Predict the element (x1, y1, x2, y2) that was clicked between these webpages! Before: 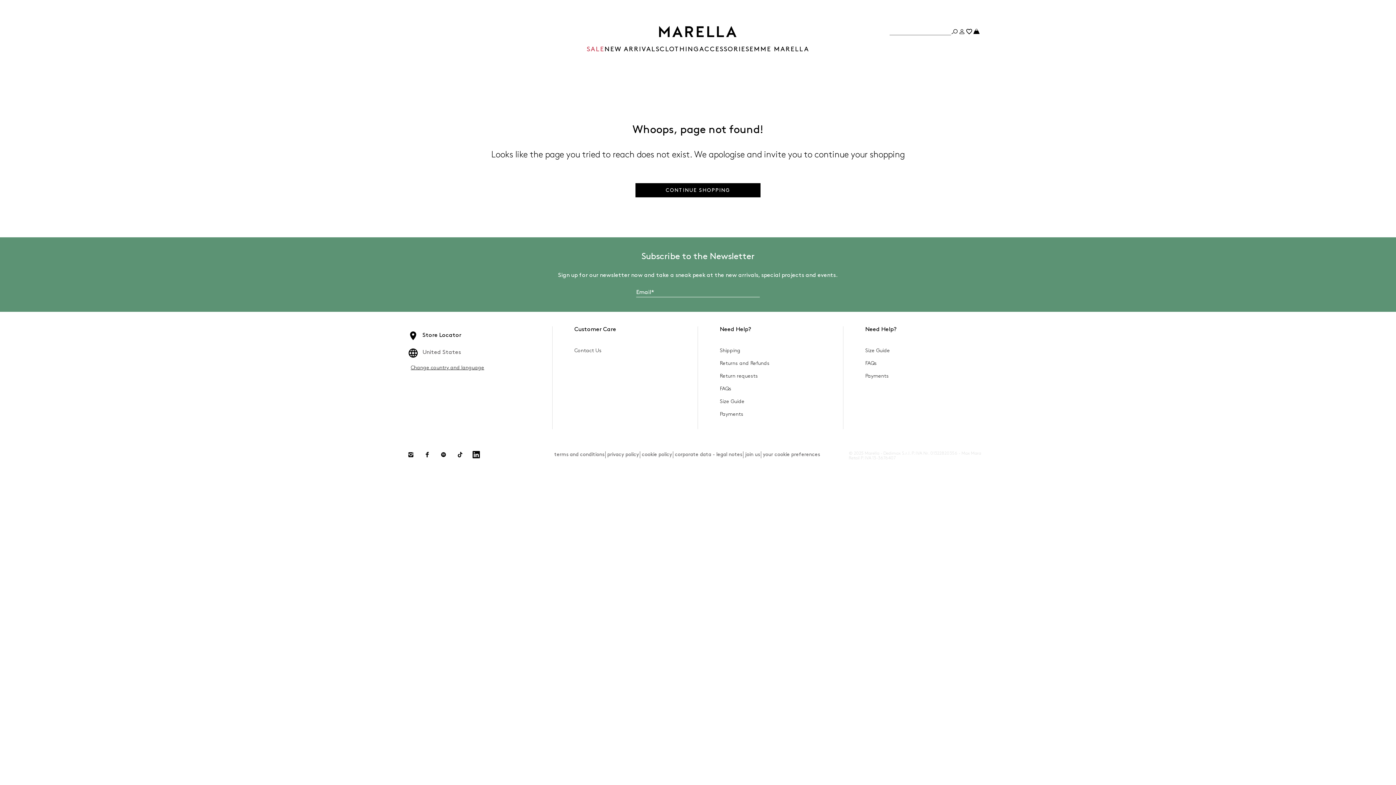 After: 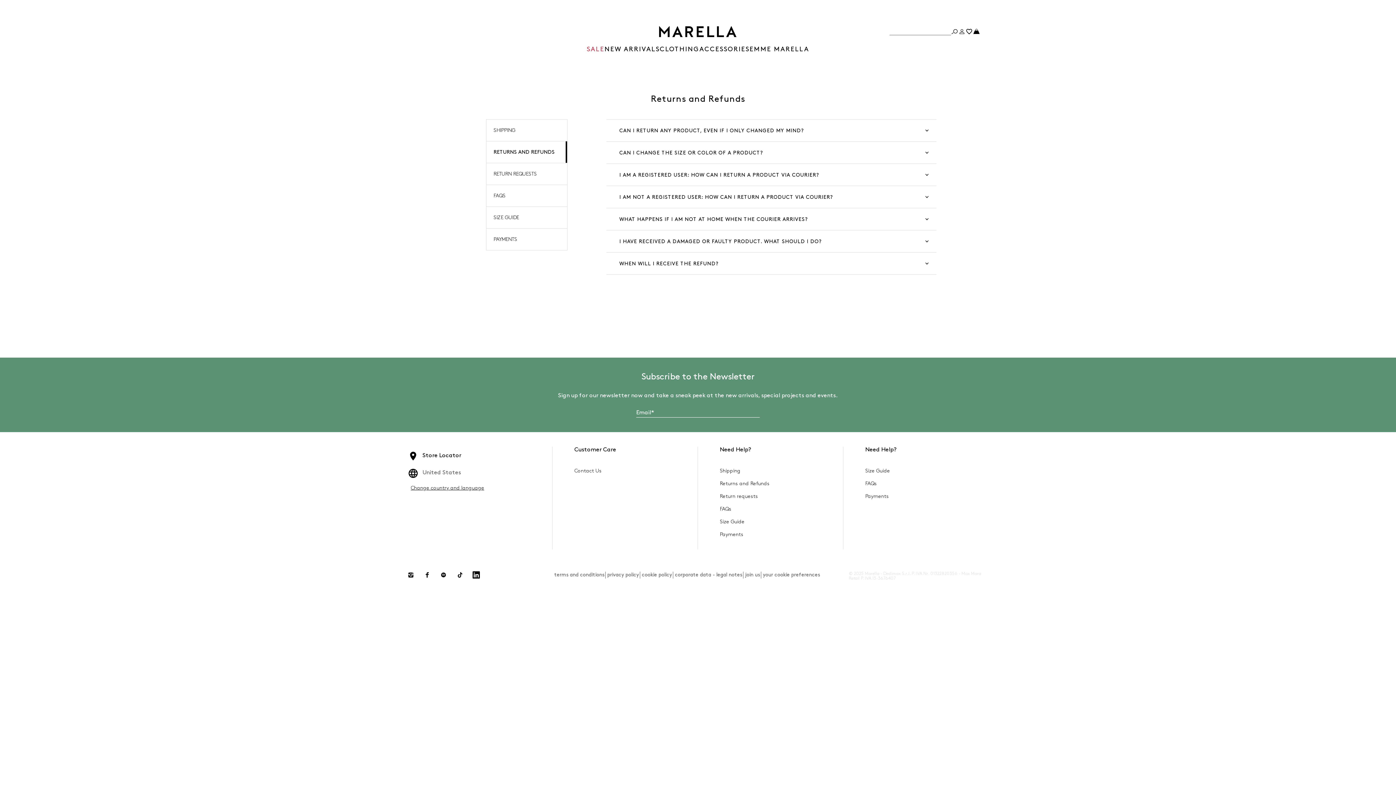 Action: bbox: (719, 360, 769, 366) label: Returns and Refunds